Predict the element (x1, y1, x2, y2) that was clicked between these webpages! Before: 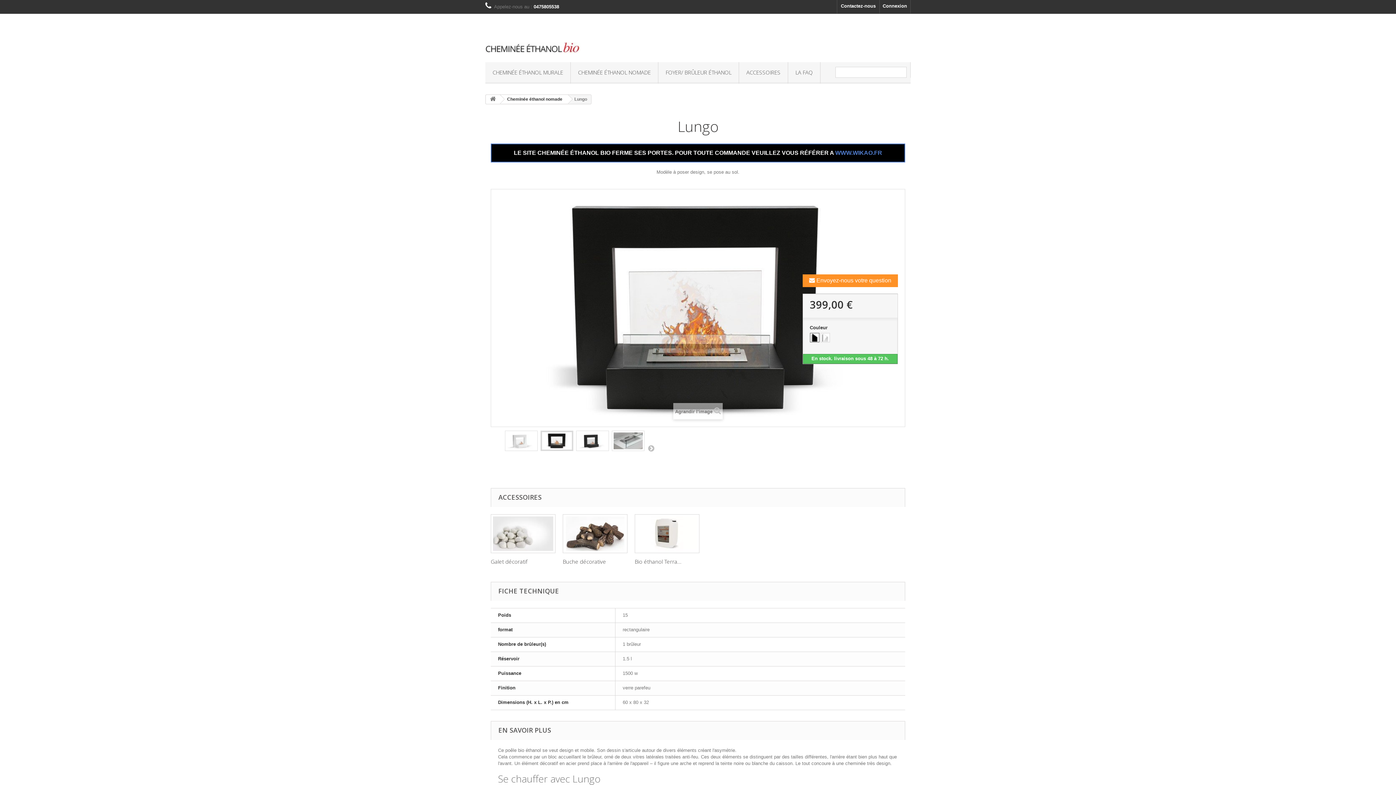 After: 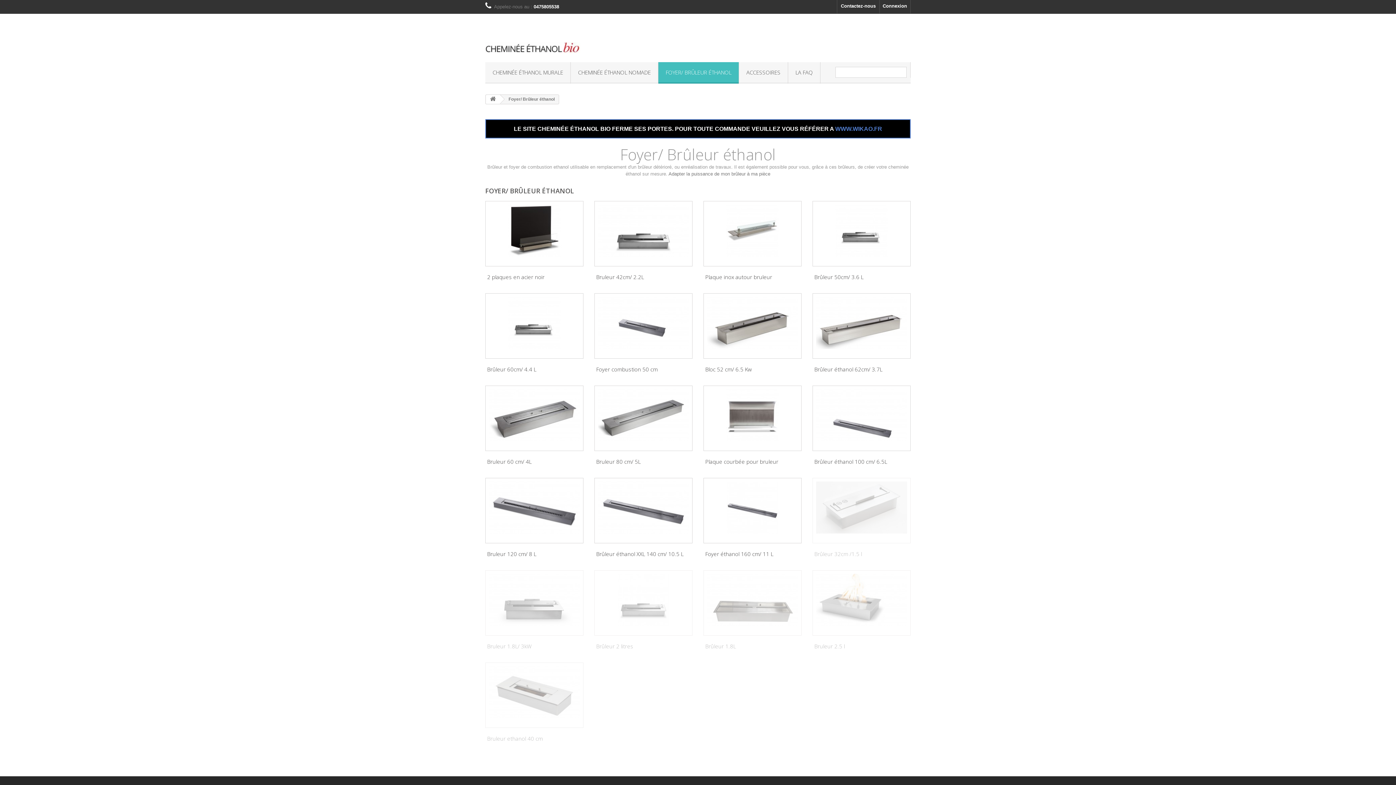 Action: bbox: (658, 62, 738, 83) label: FOYER/ BRÛLEUR ÉTHANOL